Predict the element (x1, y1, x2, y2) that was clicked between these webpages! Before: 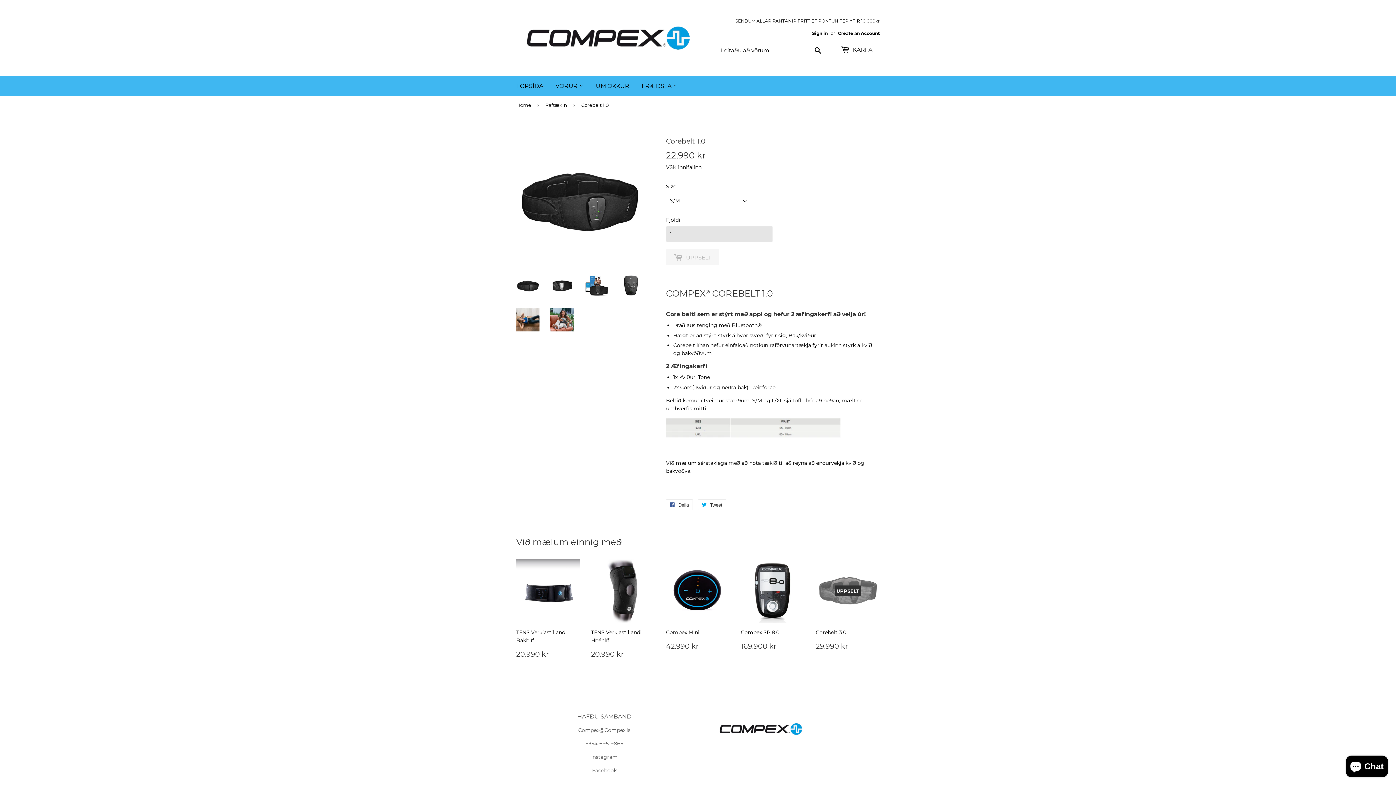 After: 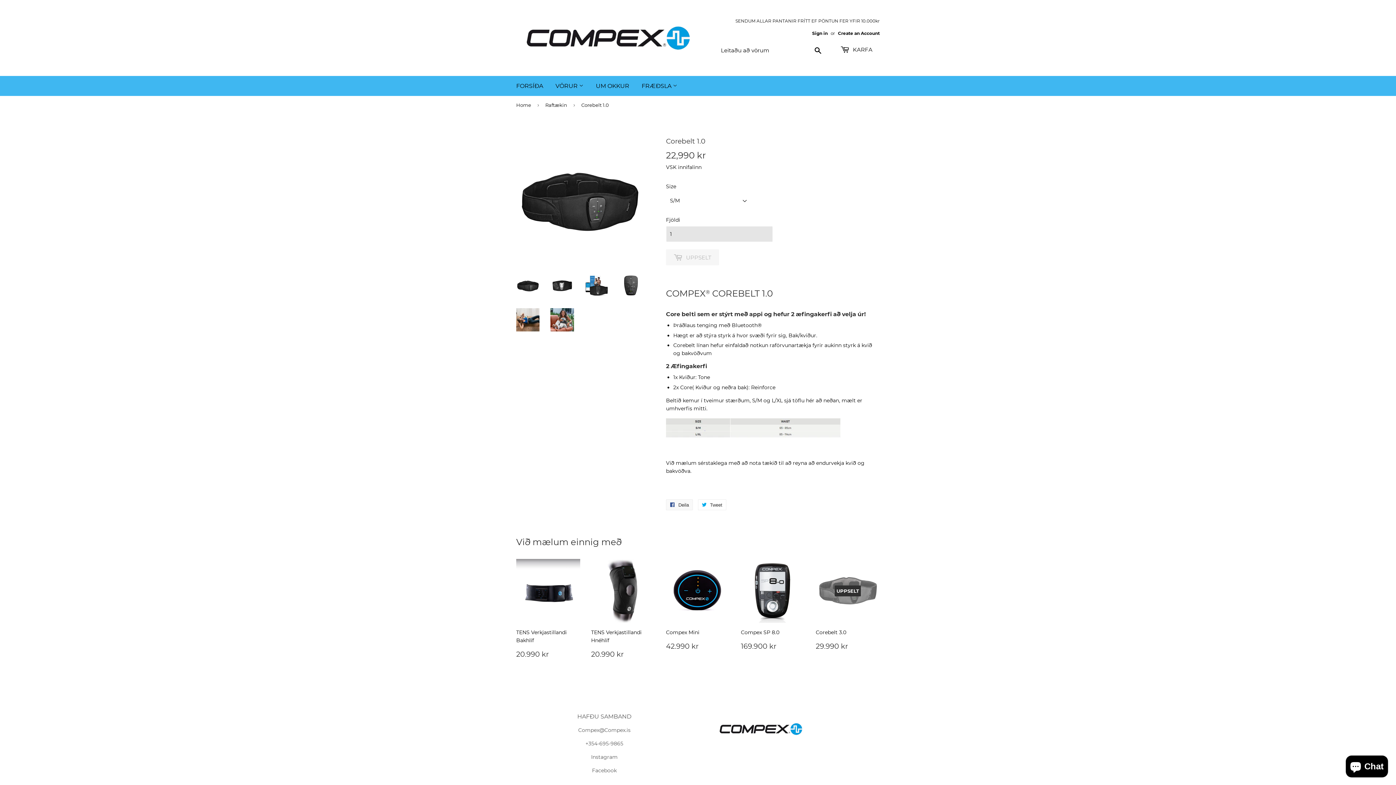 Action: label:  Deila
Deila á Facebook bbox: (666, 499, 693, 510)